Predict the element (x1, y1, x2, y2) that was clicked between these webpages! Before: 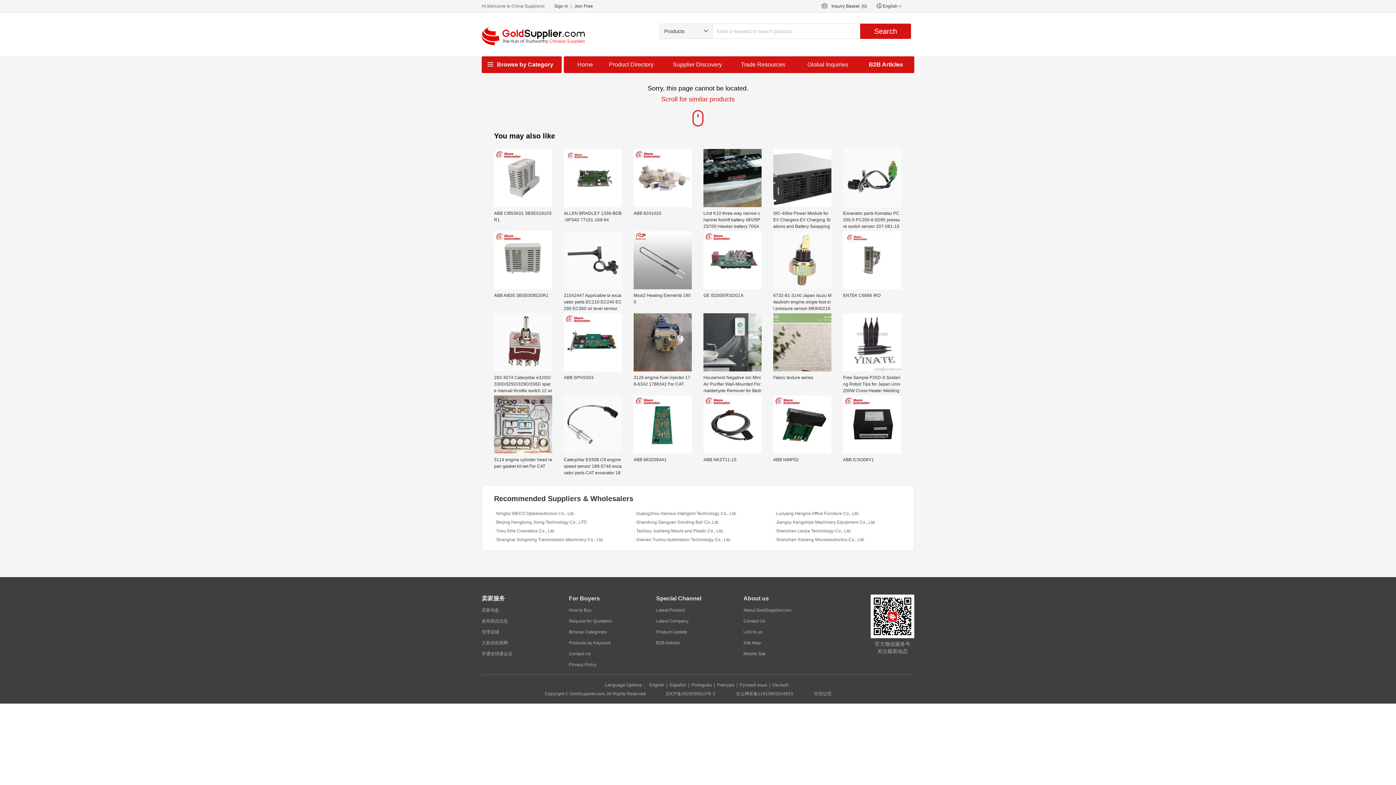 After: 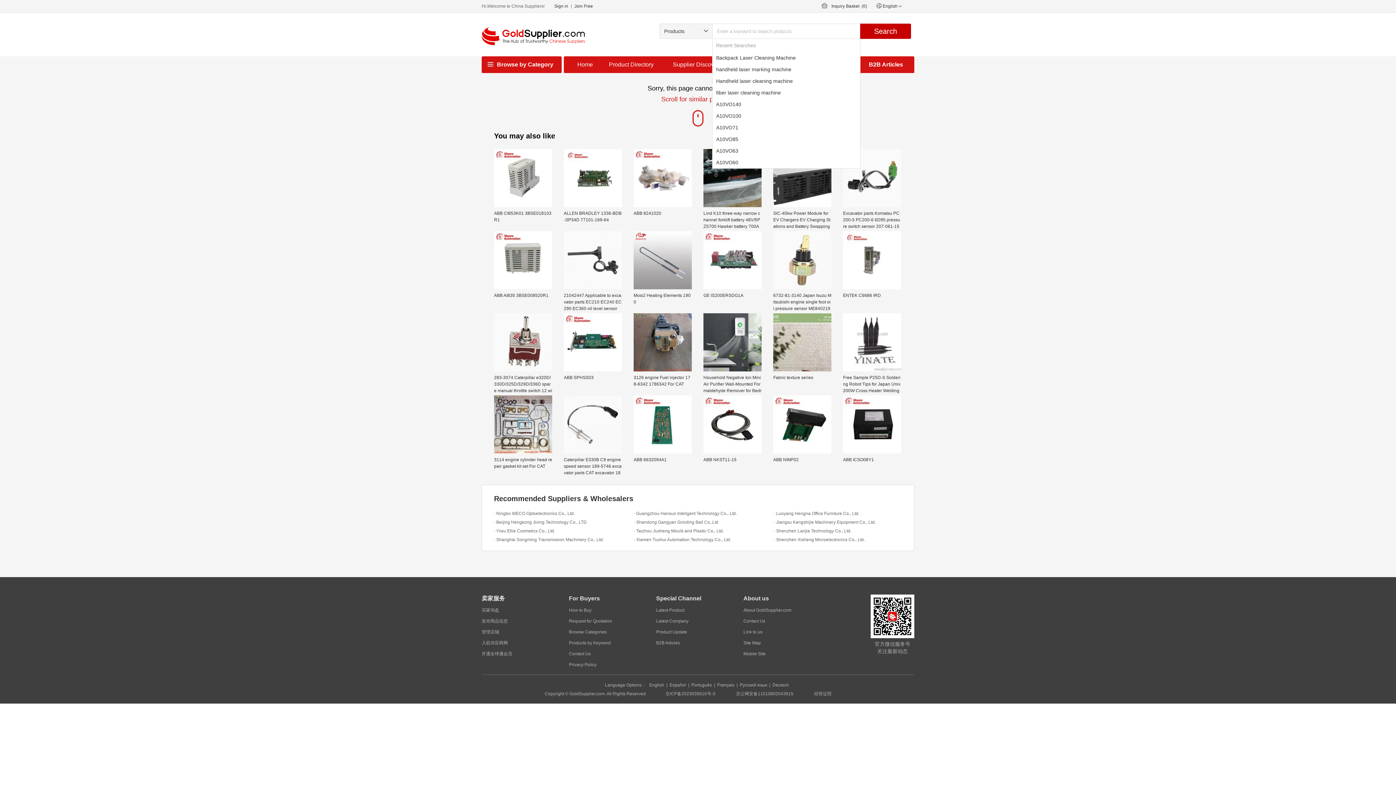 Action: bbox: (860, 23, 911, 38) label: Search